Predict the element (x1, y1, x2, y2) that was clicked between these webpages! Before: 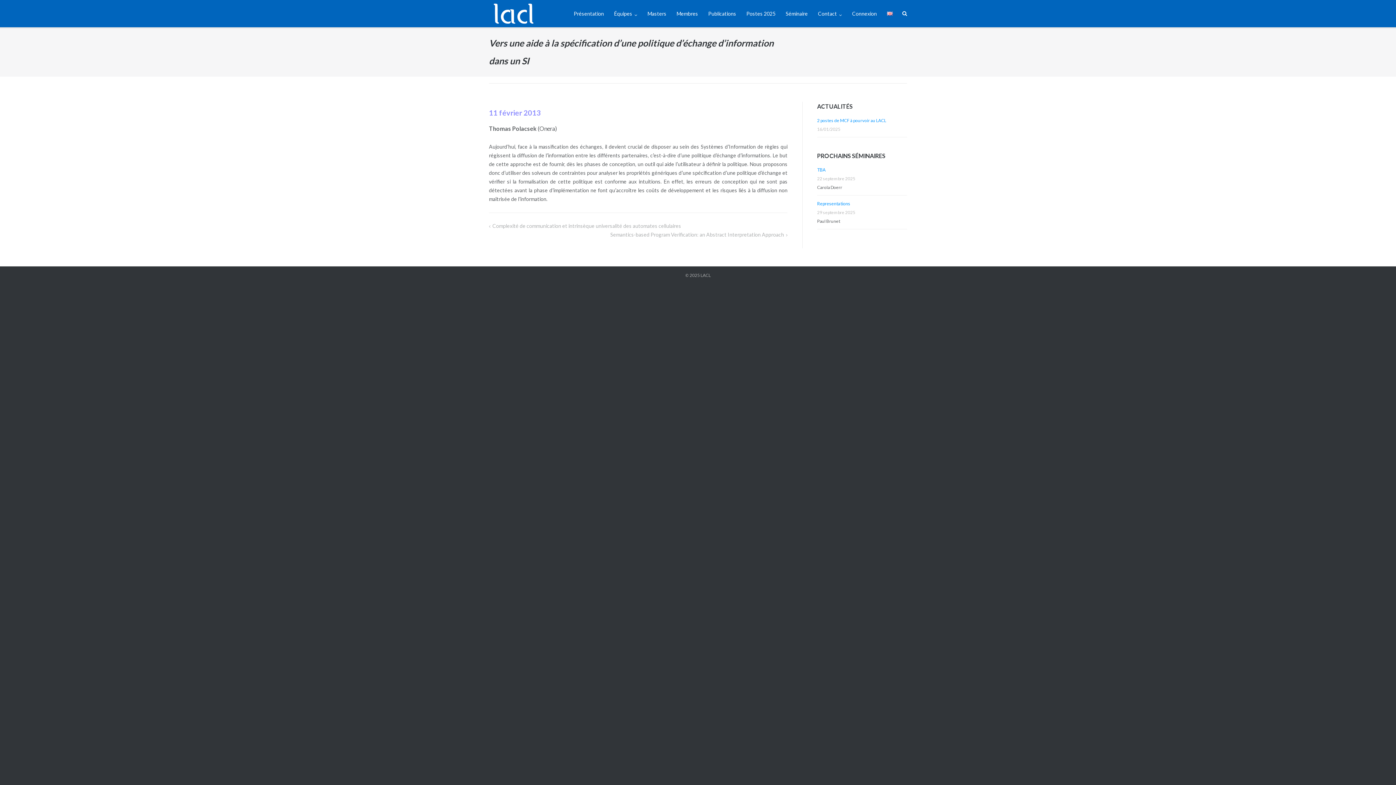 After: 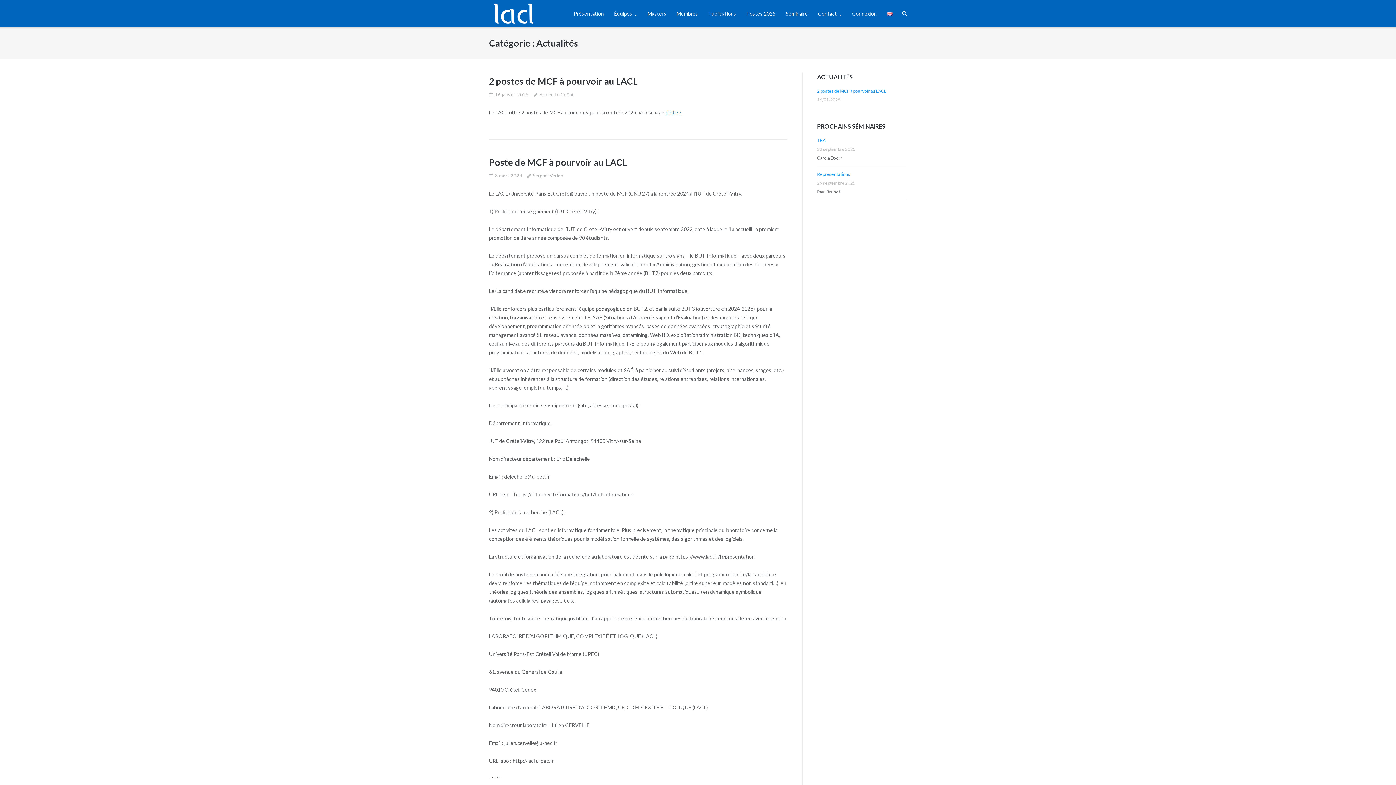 Action: label: ACTUALITÉS bbox: (817, 101, 907, 110)